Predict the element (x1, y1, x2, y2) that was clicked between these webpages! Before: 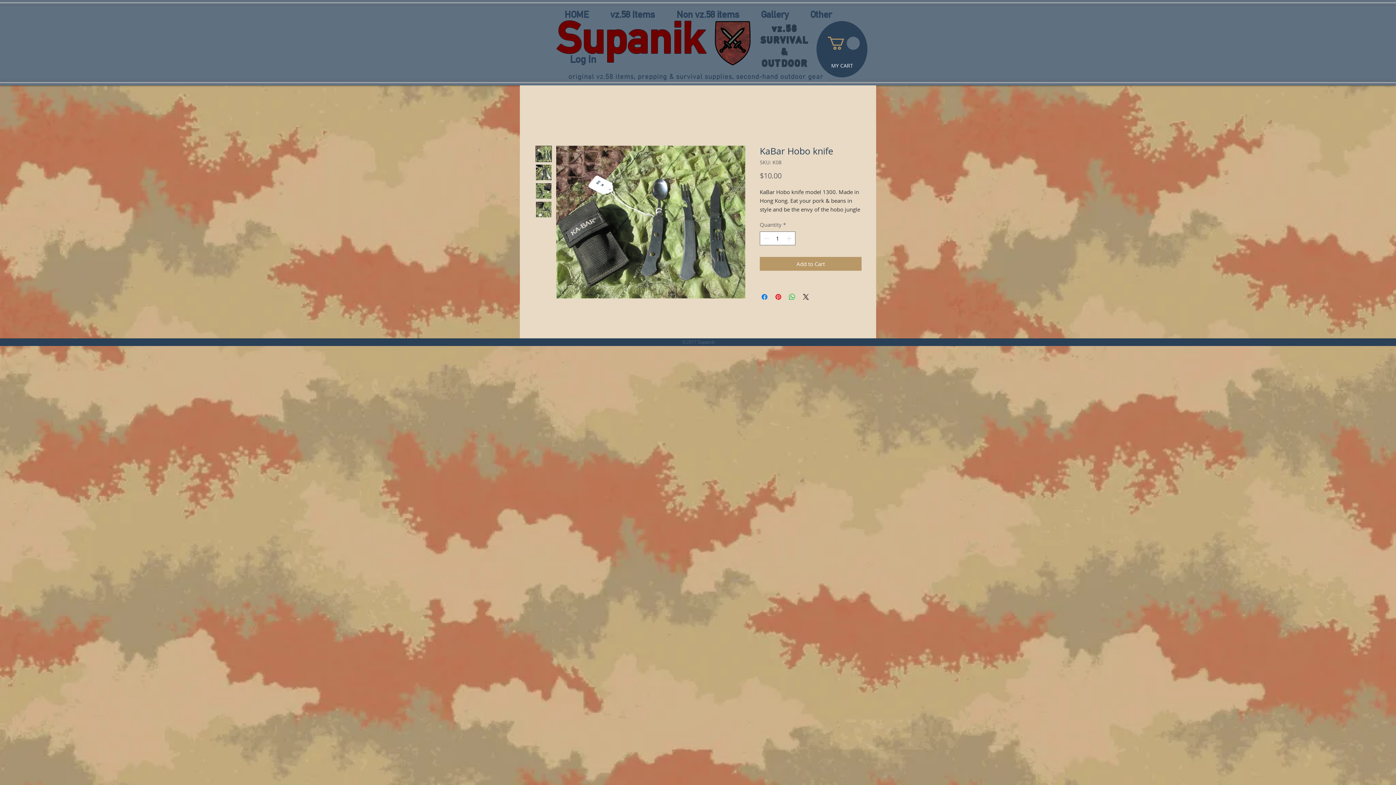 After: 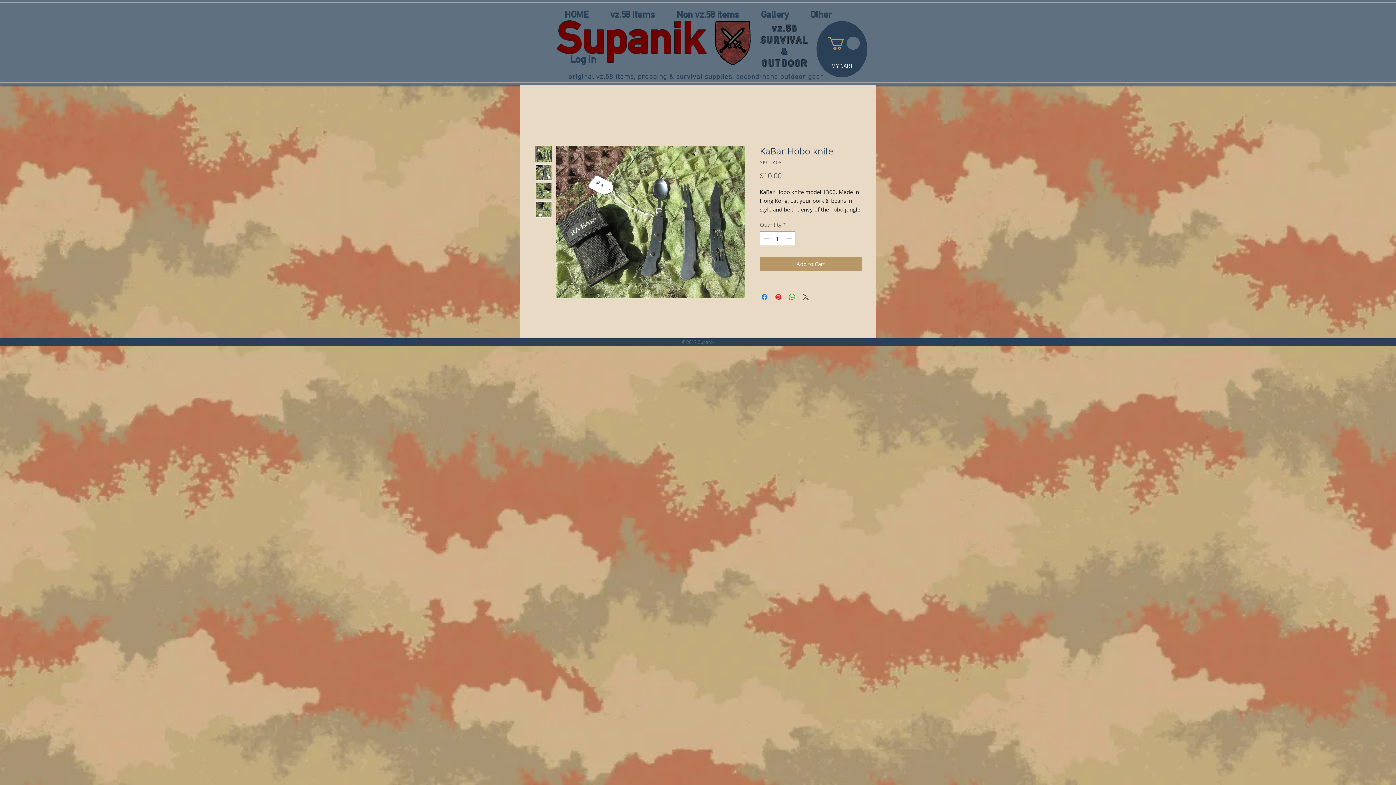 Action: bbox: (801, 292, 810, 301) label: Share on X